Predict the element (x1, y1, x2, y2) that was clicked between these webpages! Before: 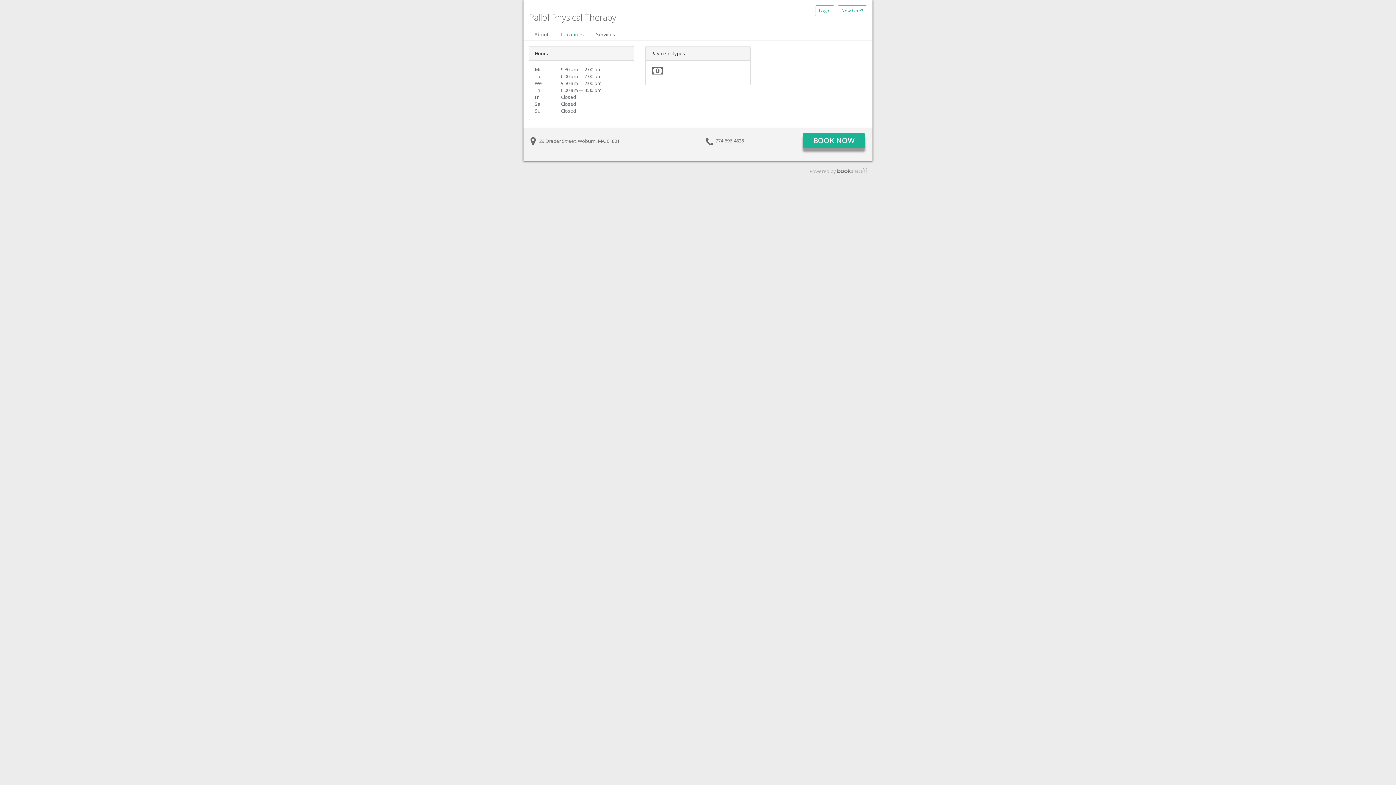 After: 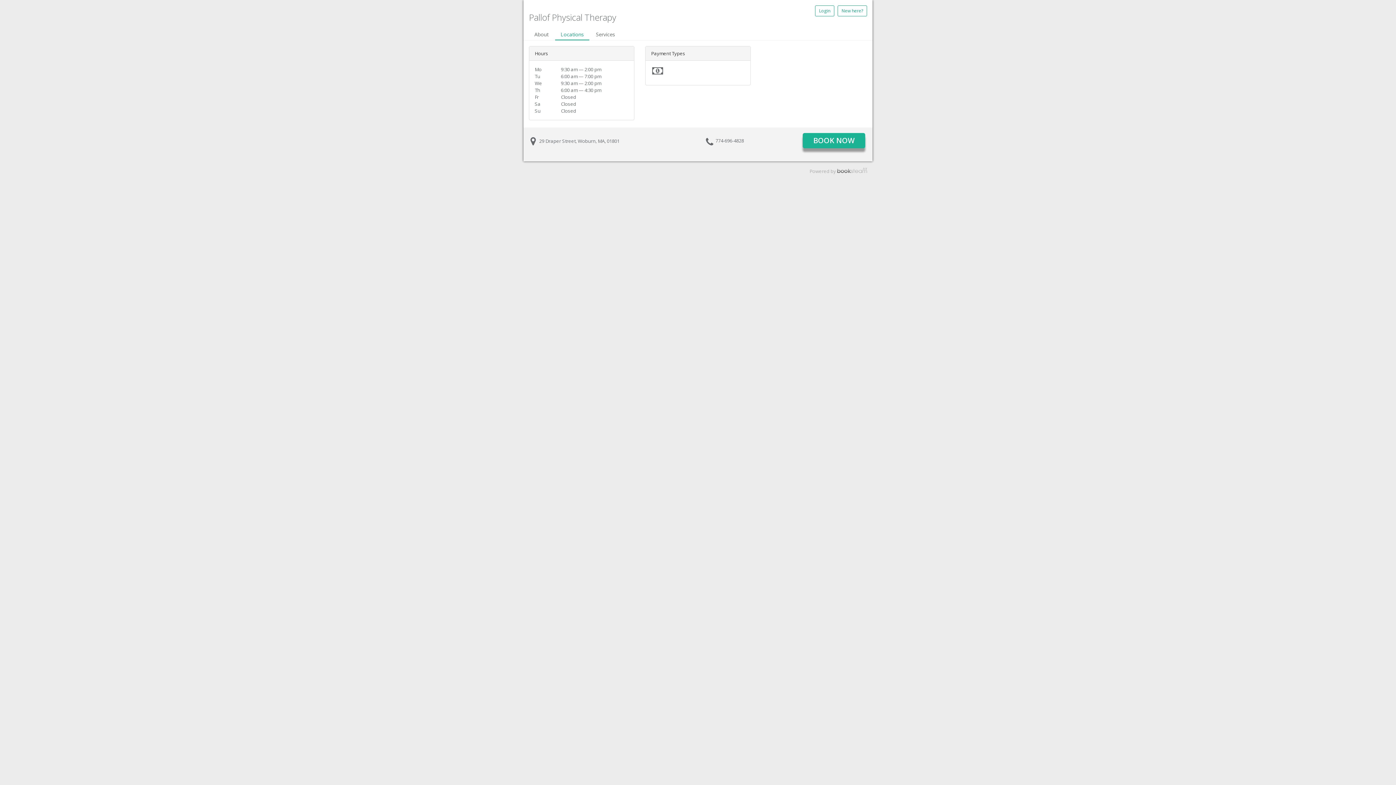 Action: label: Locations bbox: (555, 29, 589, 40)